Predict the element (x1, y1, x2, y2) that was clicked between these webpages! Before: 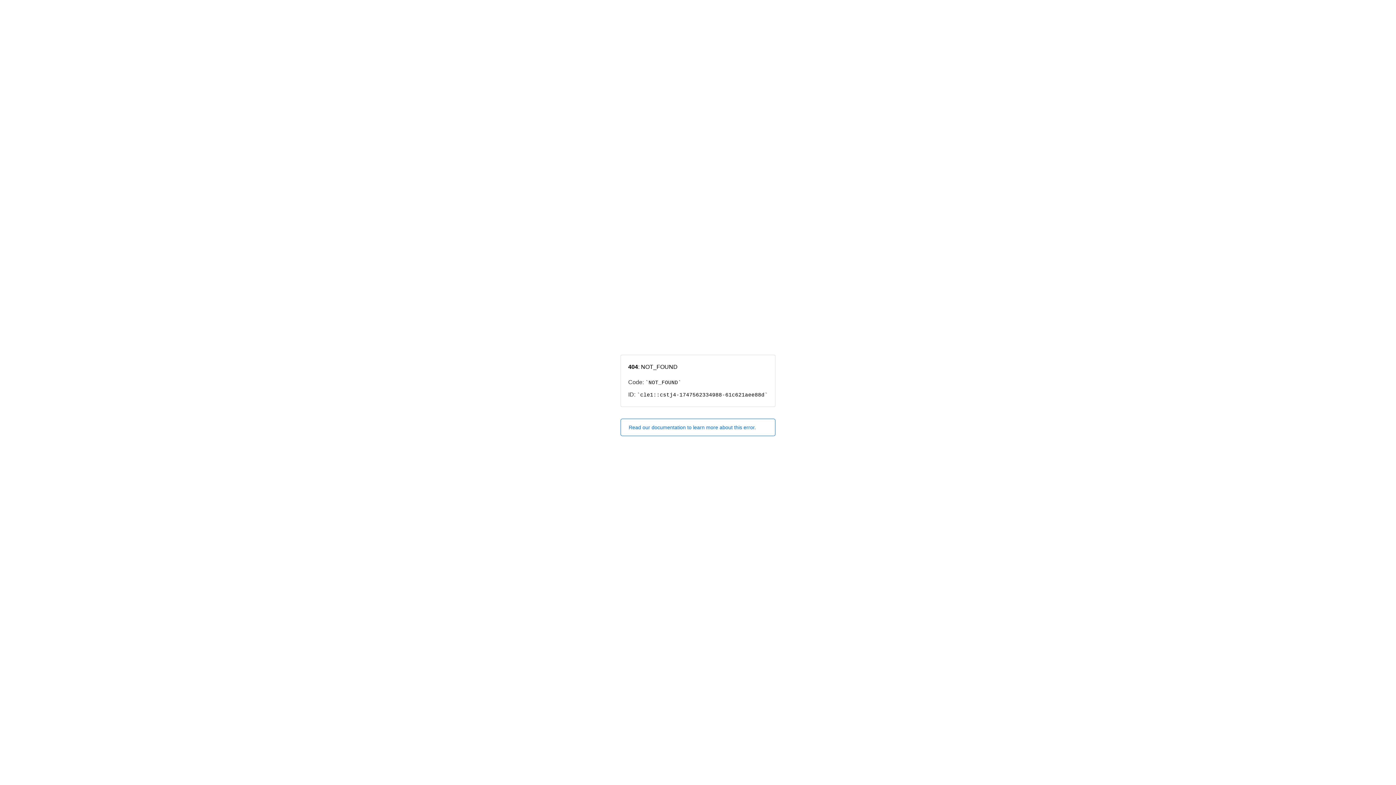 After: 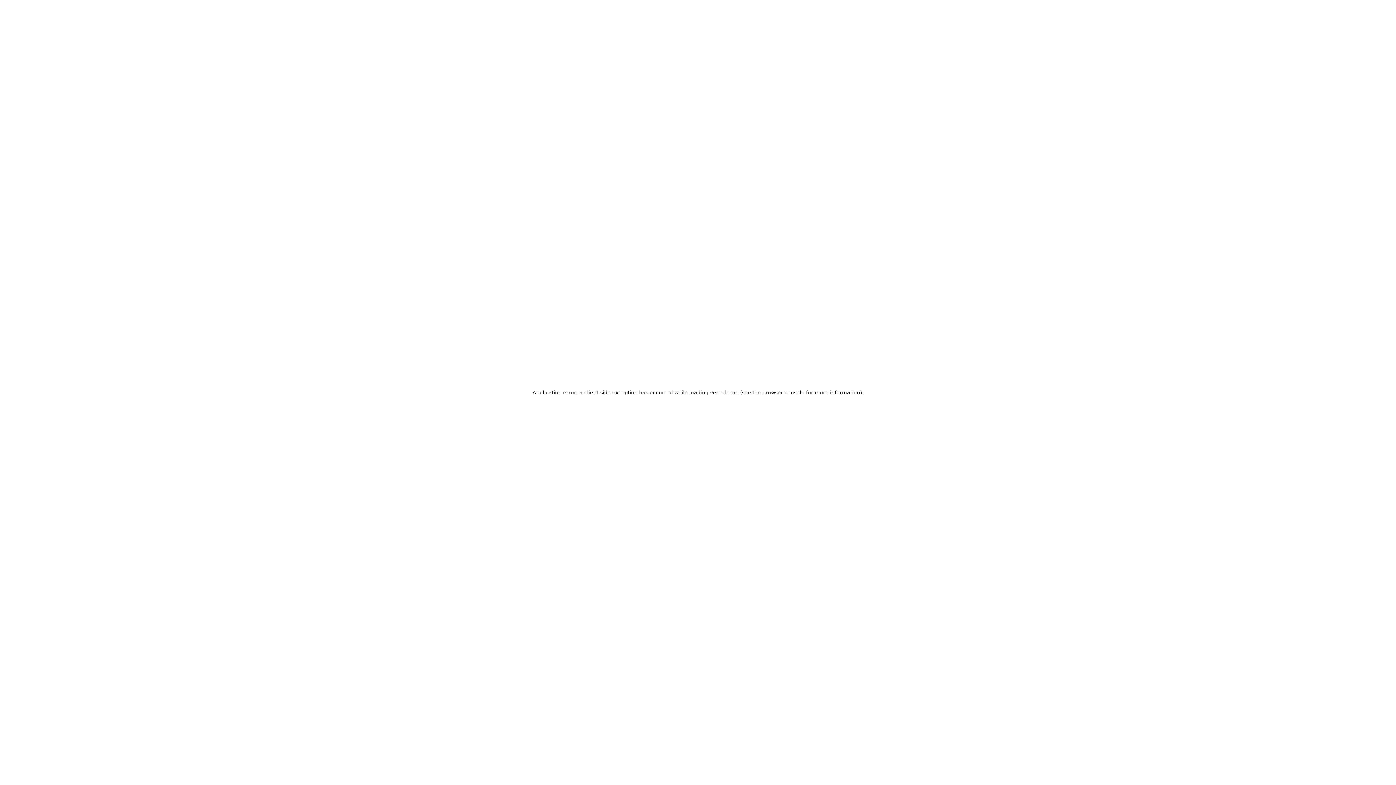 Action: bbox: (620, 418, 775, 436) label: Read our documentation to learn more about this error.